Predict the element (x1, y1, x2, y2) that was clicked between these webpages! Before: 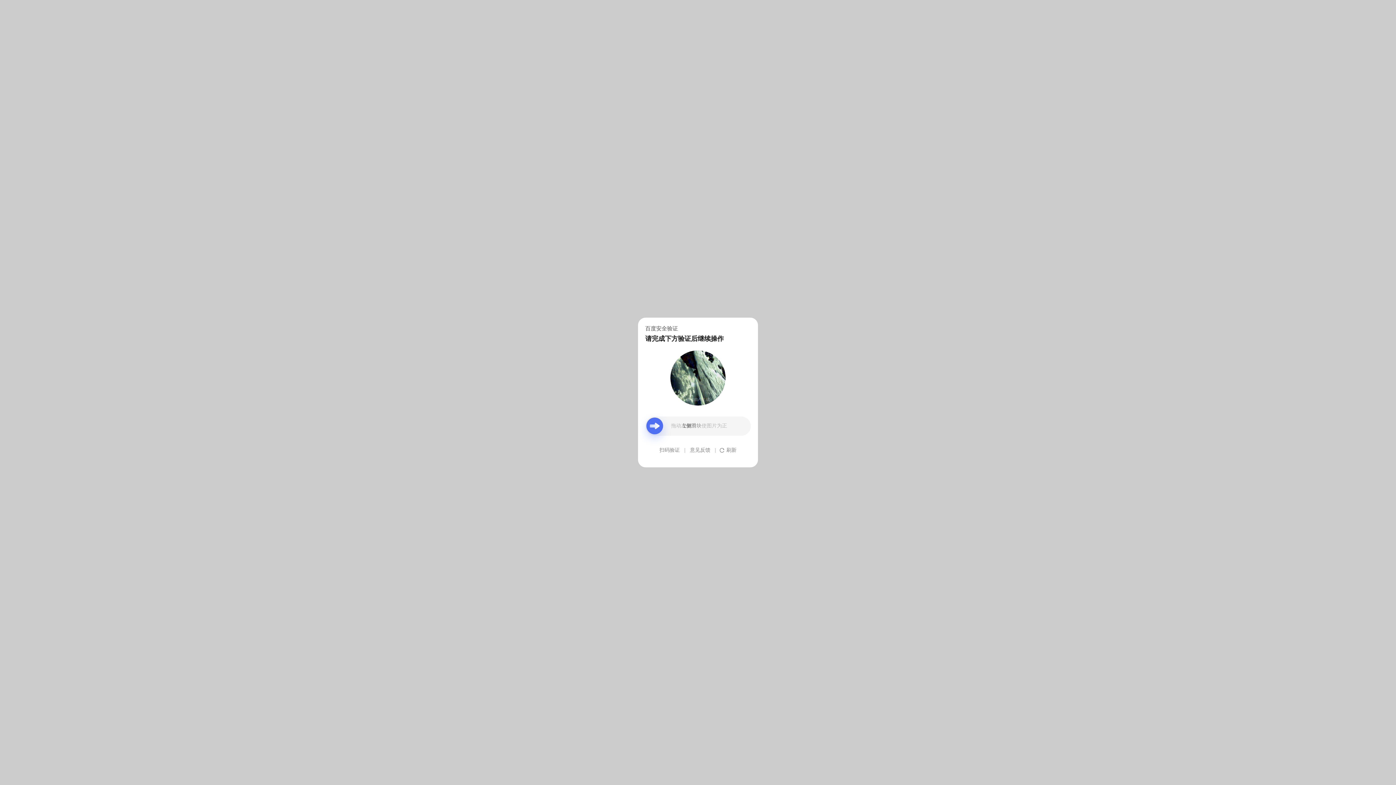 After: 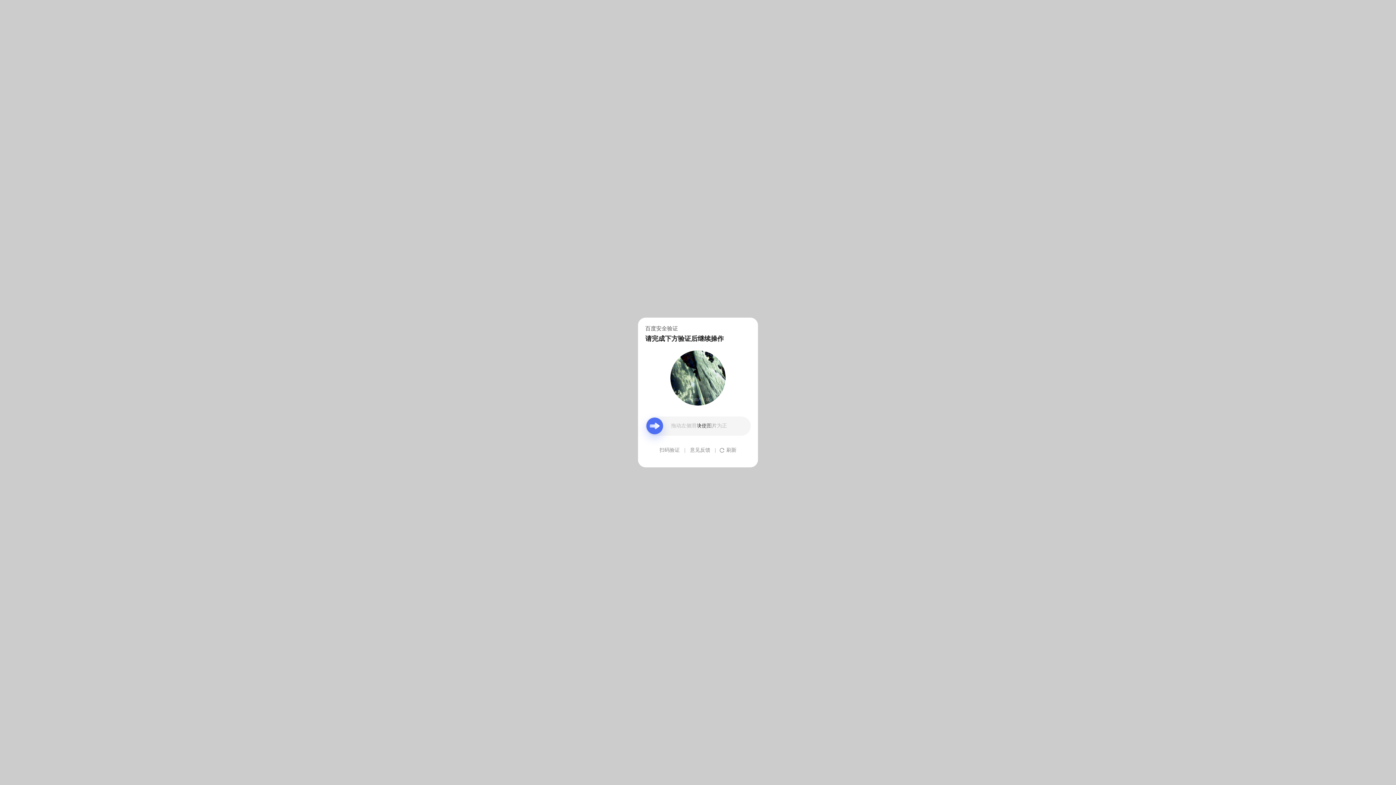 Action: bbox: (690, 439, 710, 461) label: 意见反馈